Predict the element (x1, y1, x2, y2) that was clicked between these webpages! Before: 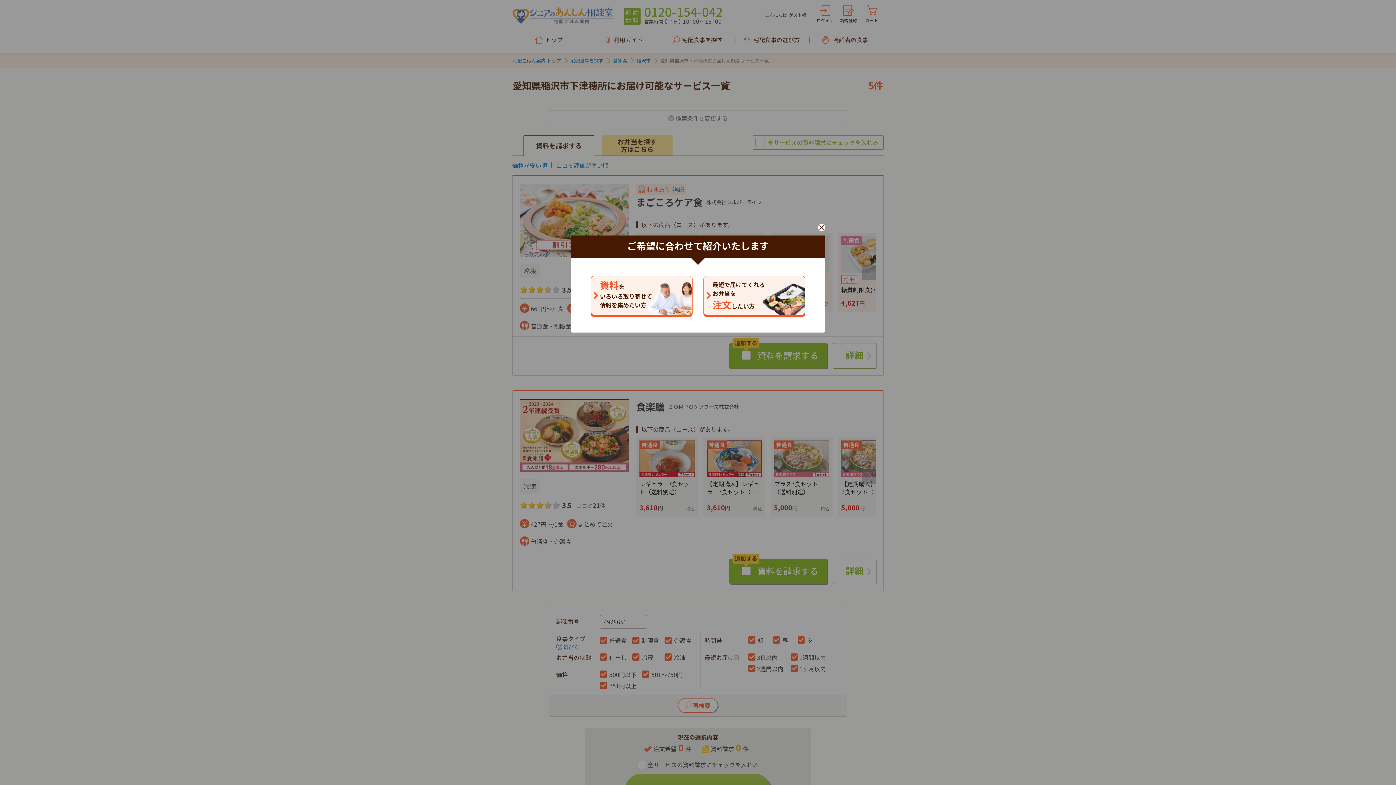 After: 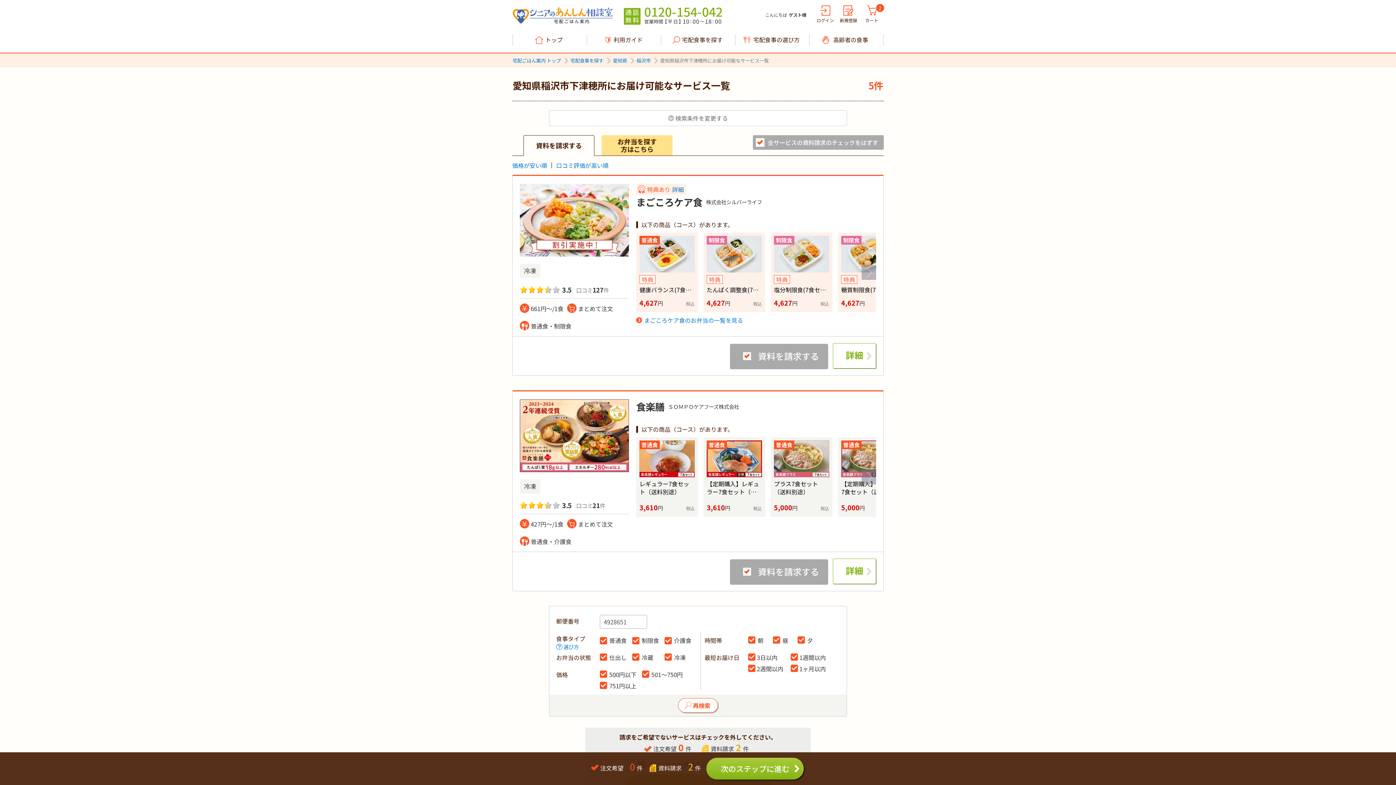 Action: bbox: (818, 224, 825, 231)